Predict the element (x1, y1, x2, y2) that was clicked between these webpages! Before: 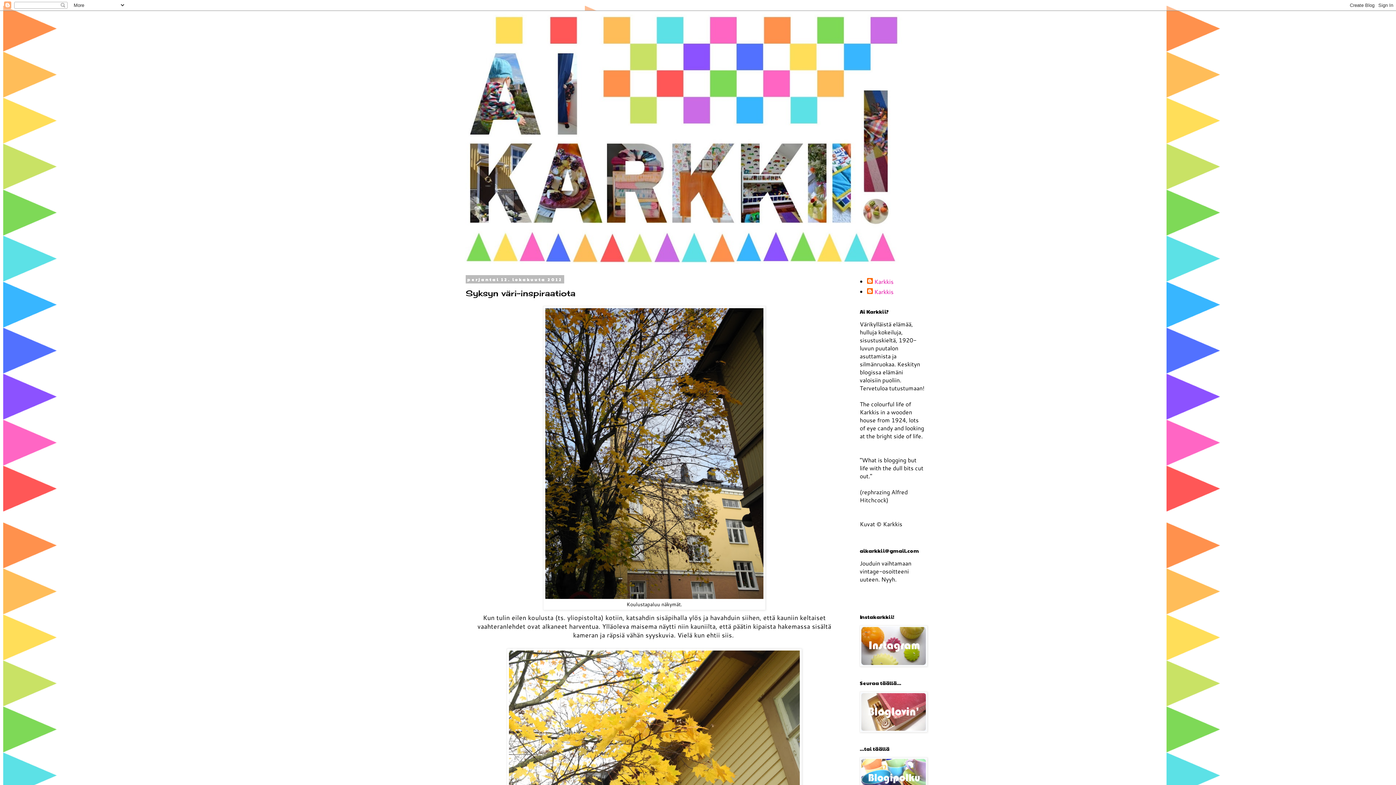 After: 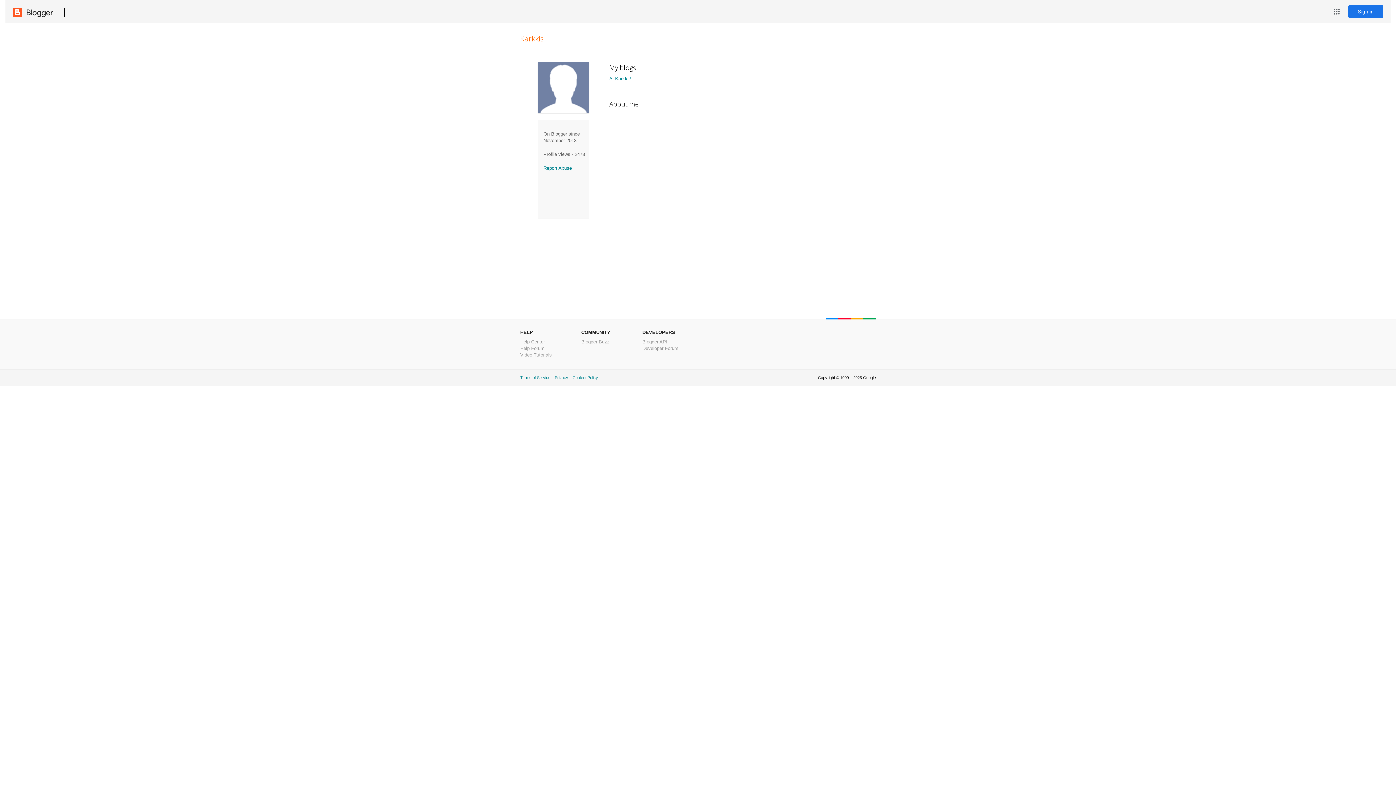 Action: label: Karkkis bbox: (867, 278, 893, 285)